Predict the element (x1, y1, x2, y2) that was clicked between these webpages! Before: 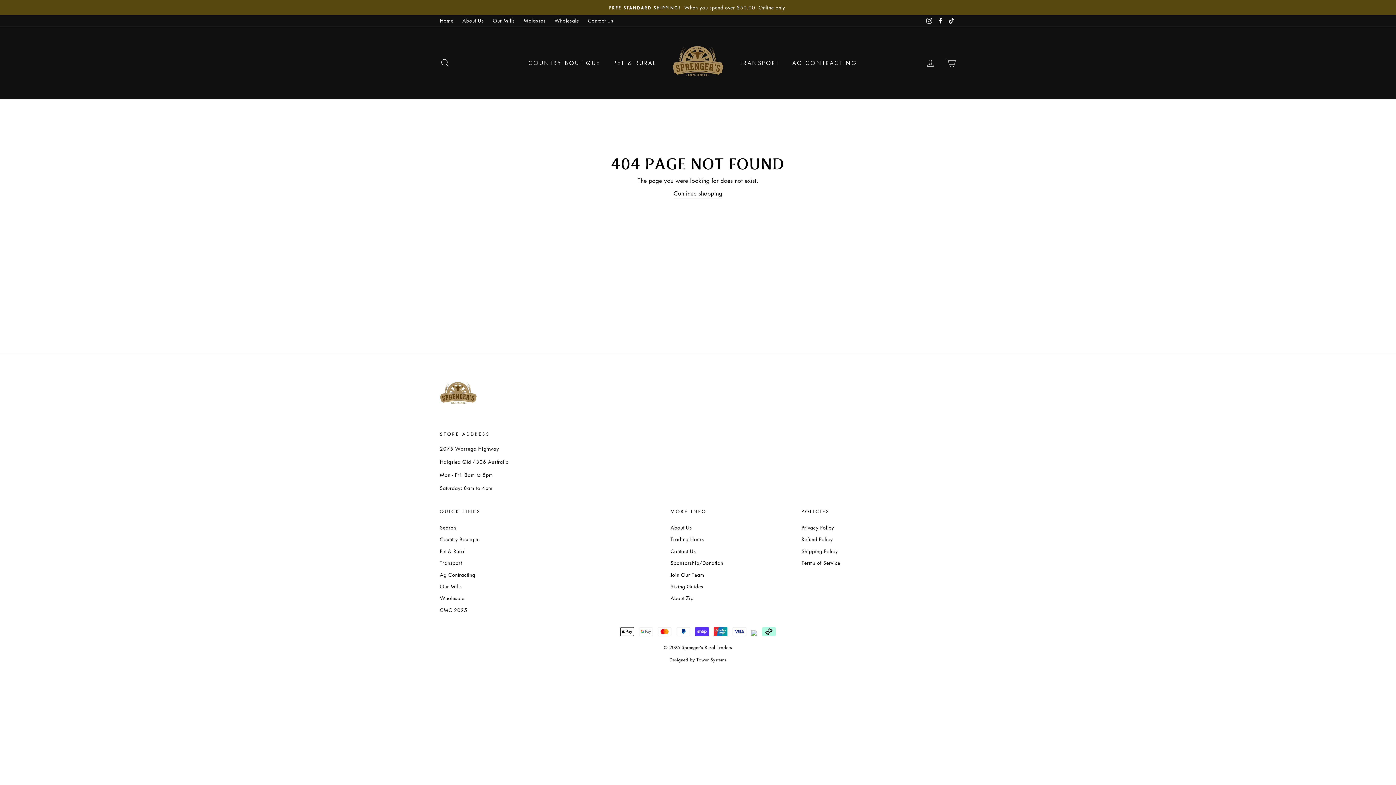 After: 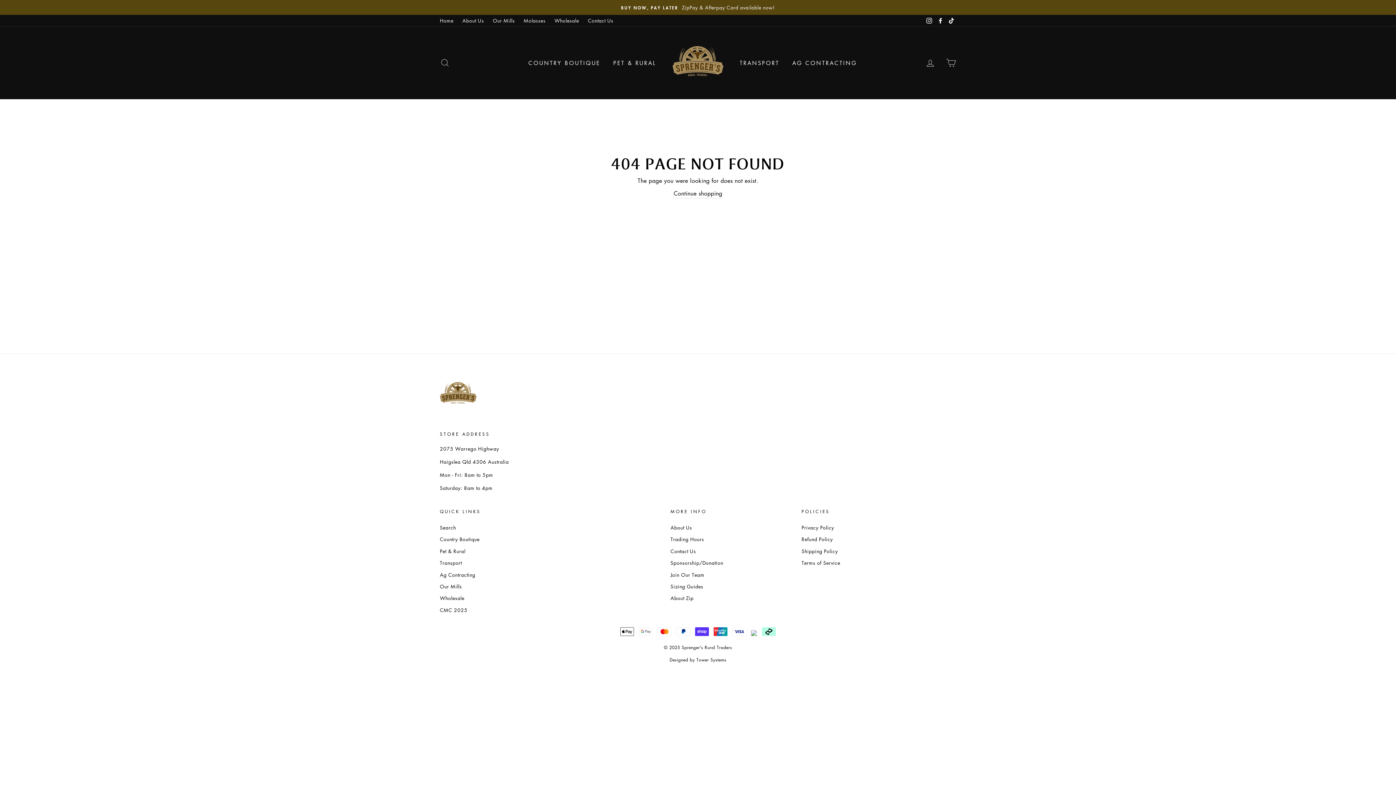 Action: bbox: (751, 629, 757, 637)